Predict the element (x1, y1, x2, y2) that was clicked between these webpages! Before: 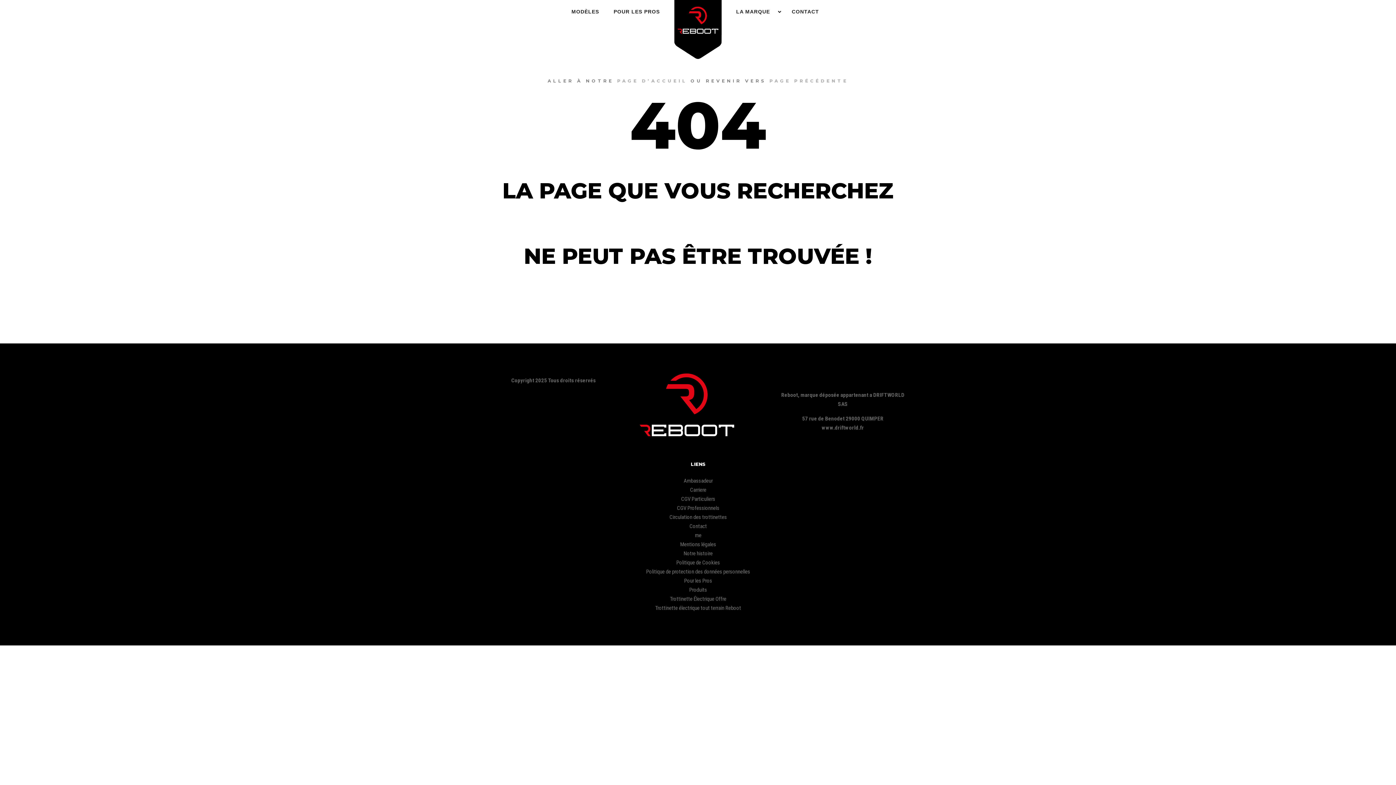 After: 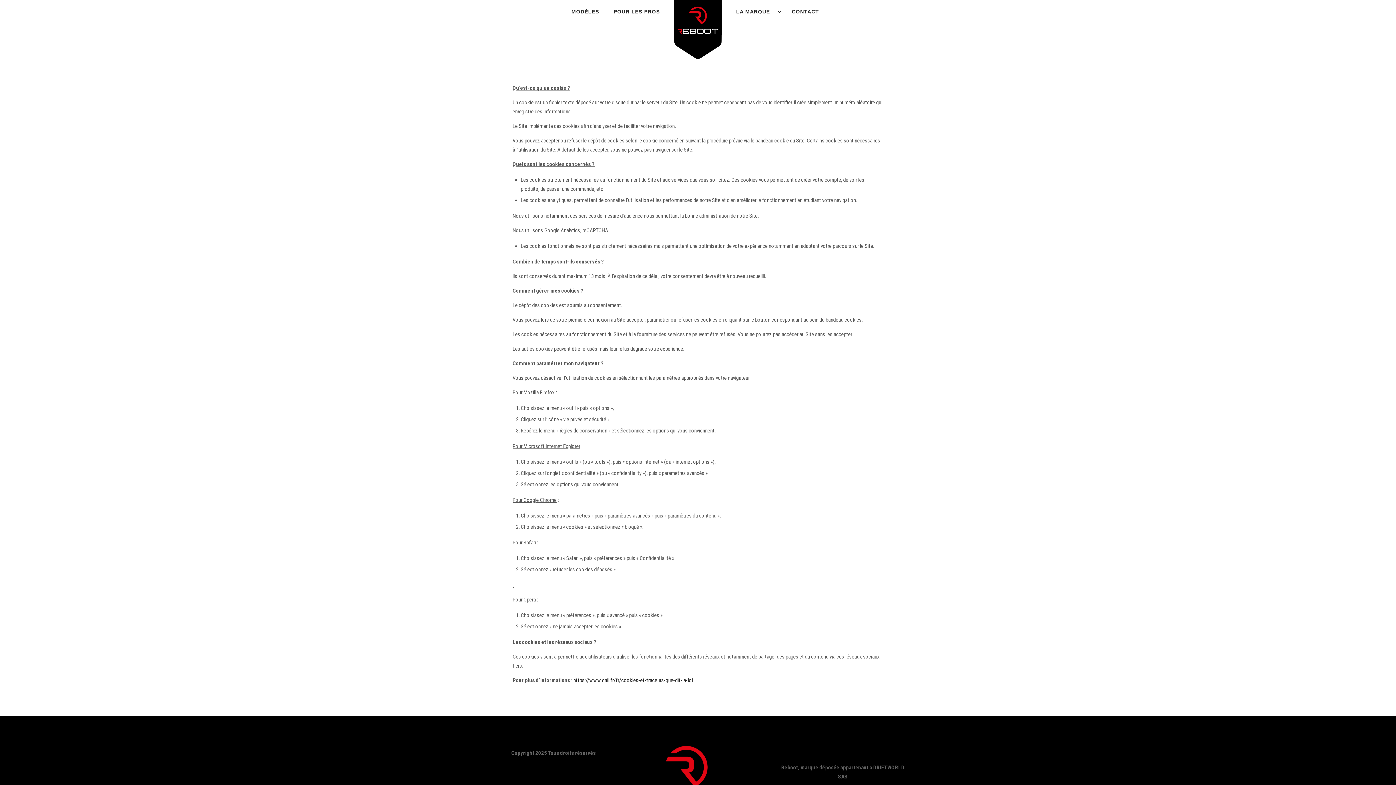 Action: label: Politique de Cookies bbox: (676, 559, 720, 566)